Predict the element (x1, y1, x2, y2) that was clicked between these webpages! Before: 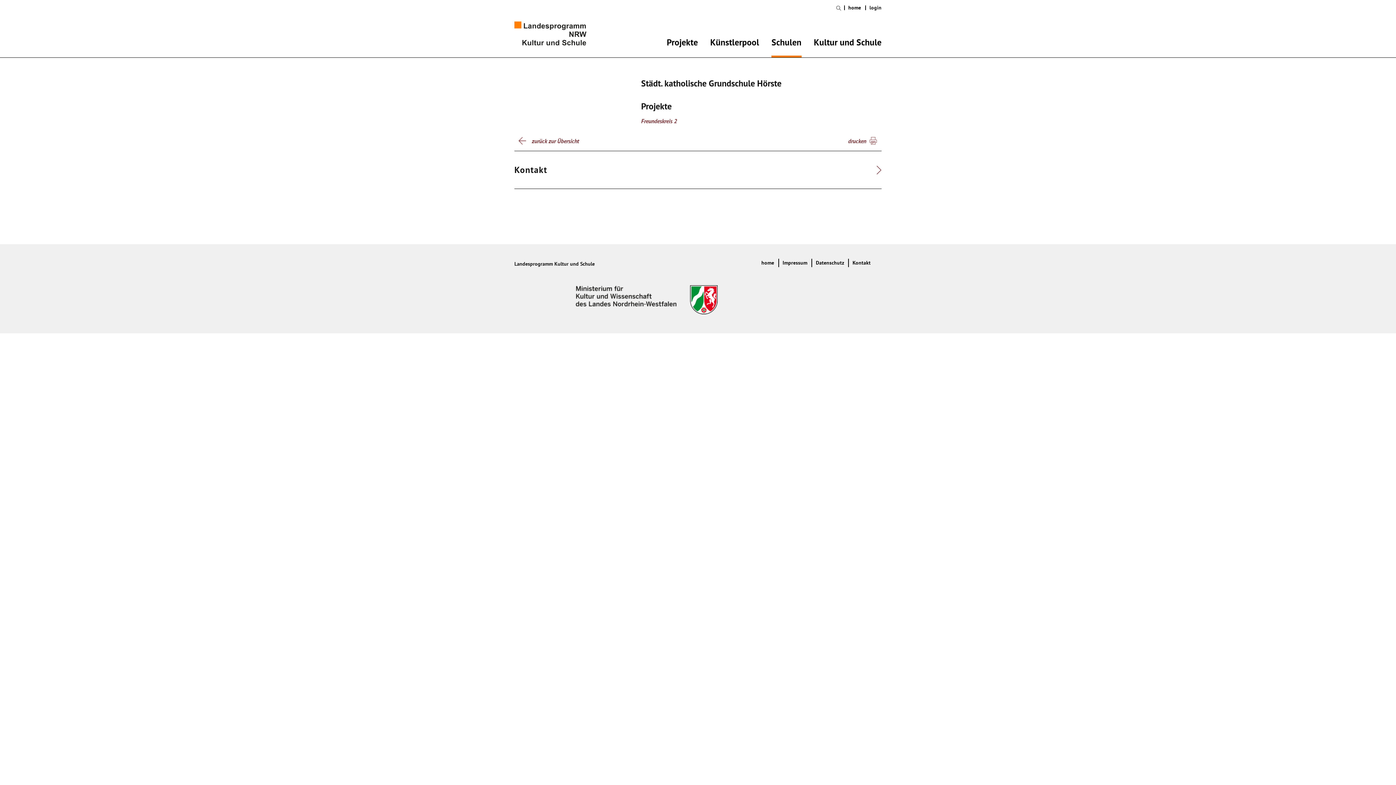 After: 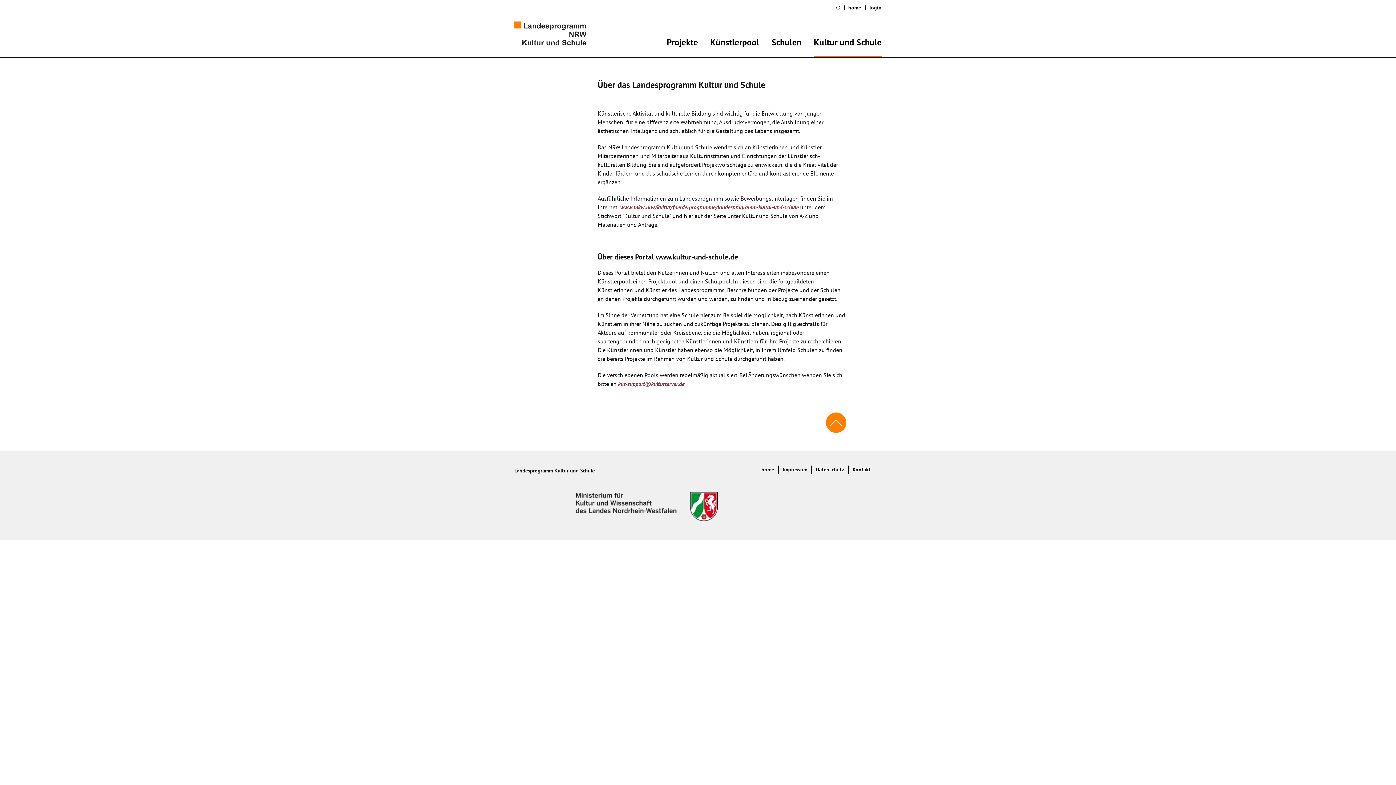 Action: bbox: (814, 39, 881, 57) label: Kultur und Schule